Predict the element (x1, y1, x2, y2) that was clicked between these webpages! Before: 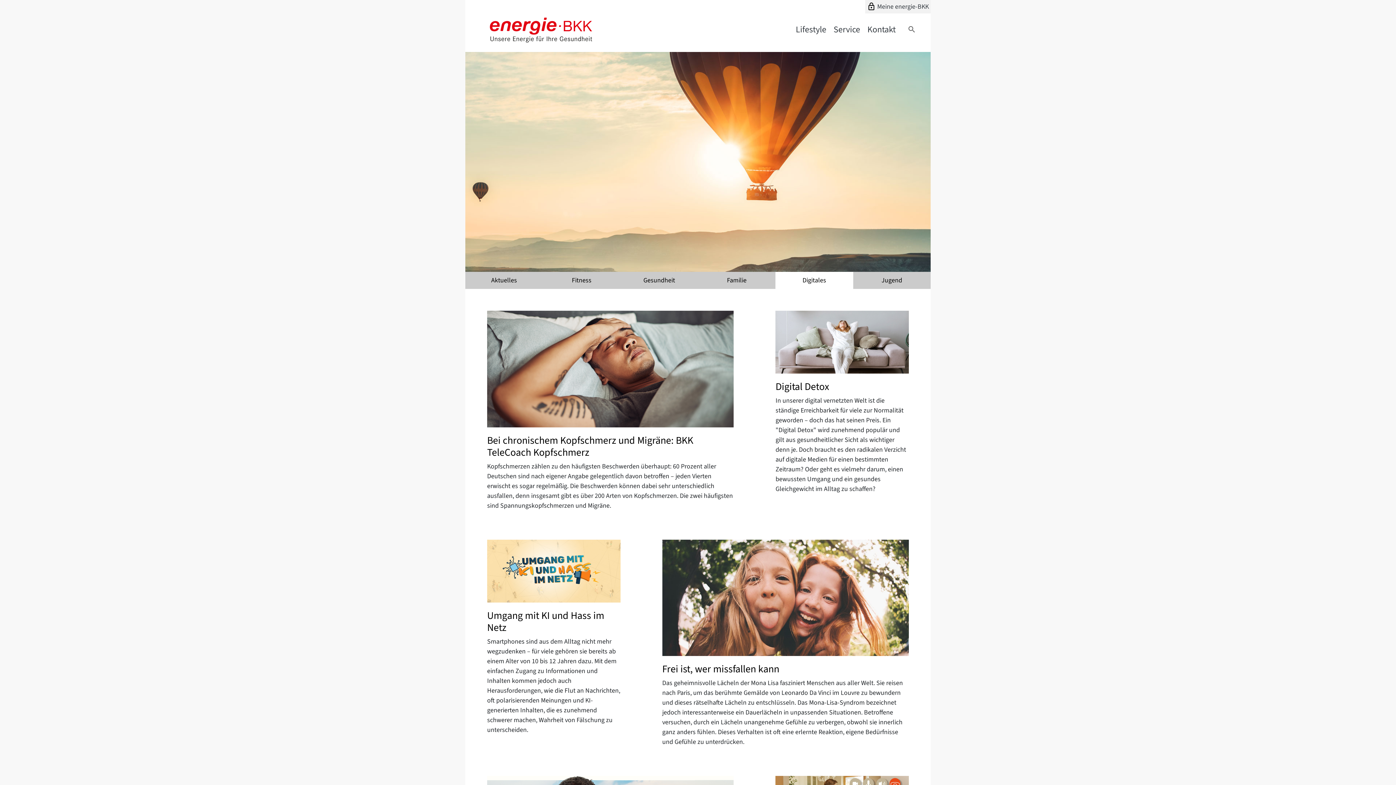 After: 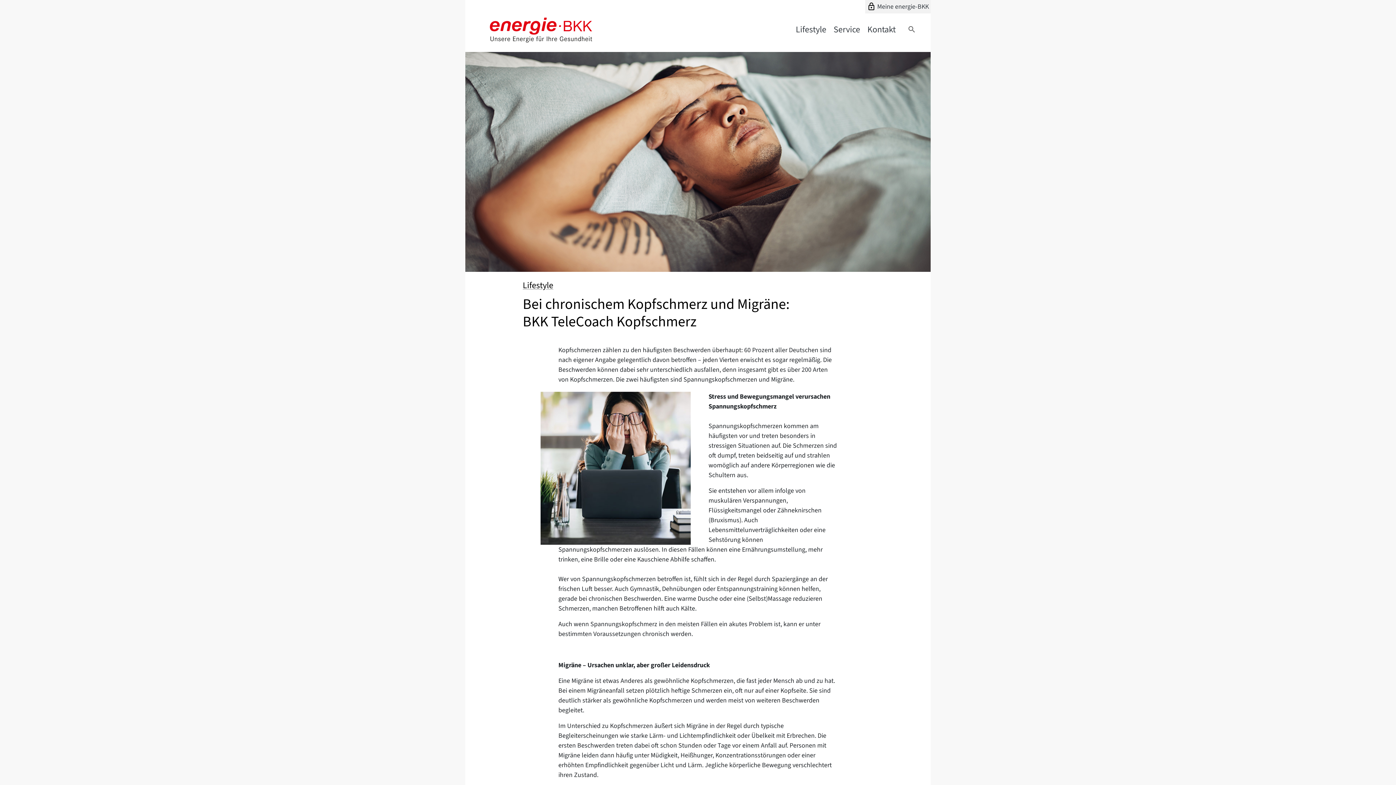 Action: bbox: (487, 398, 909, 407)